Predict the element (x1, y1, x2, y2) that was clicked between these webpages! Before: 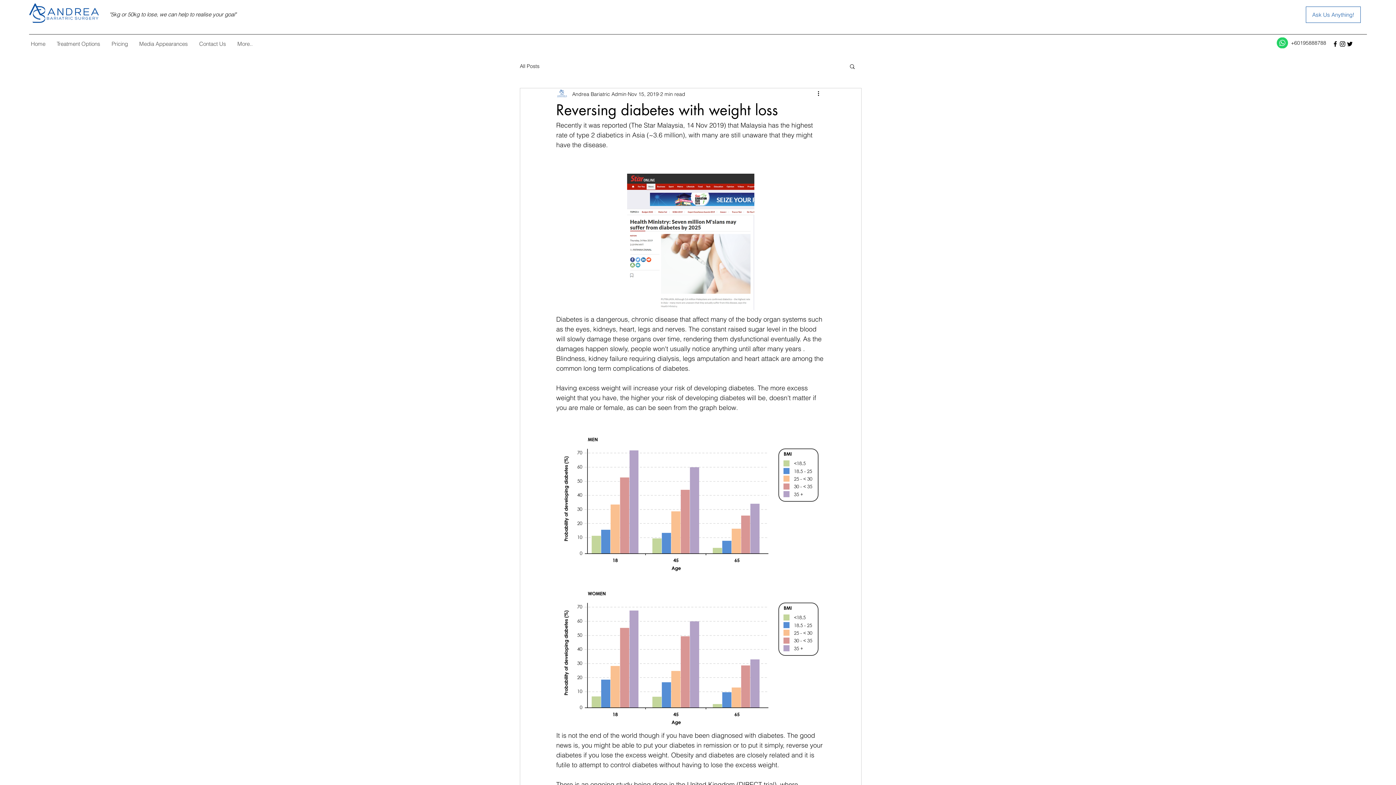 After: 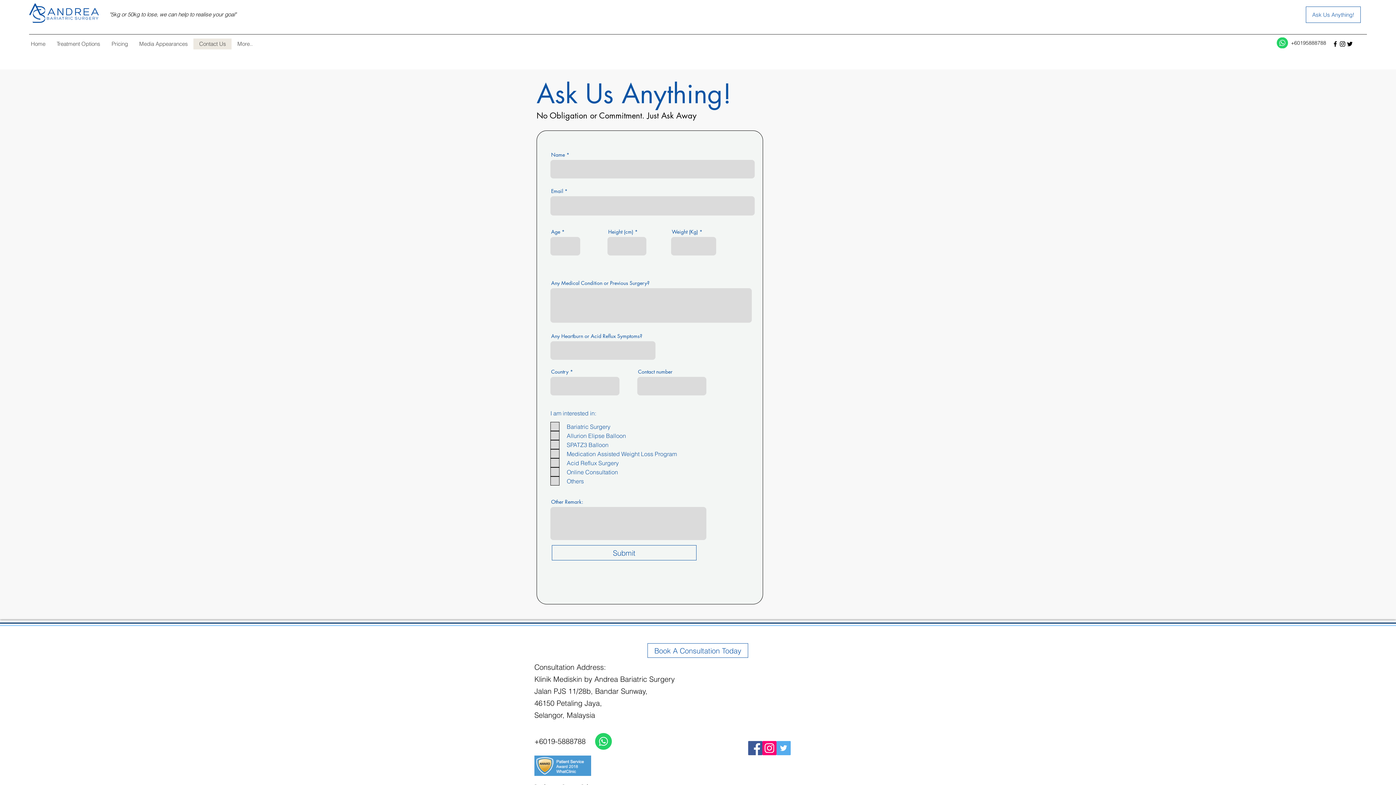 Action: label: Ask Us Anything! bbox: (1306, 6, 1361, 22)